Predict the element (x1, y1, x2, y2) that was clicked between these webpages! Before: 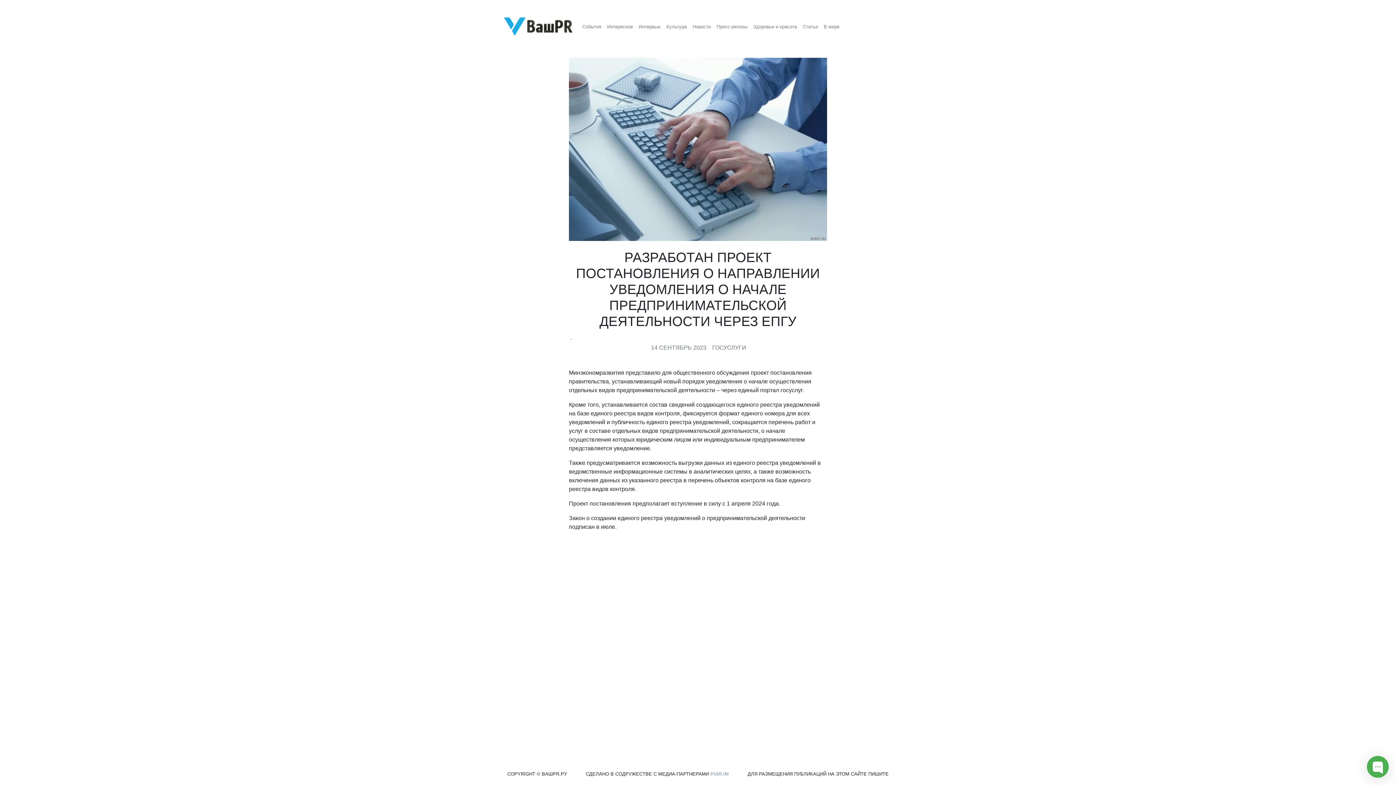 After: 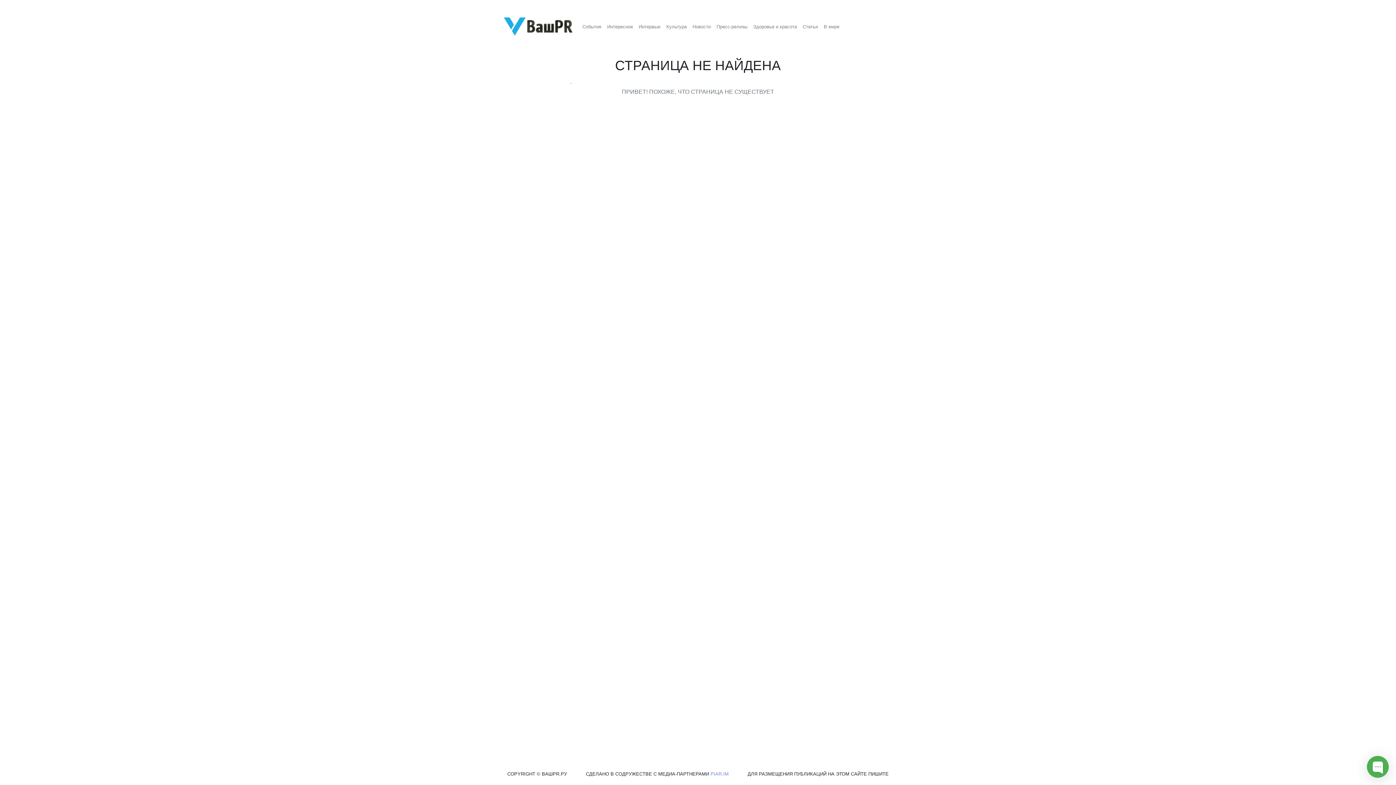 Action: label: Пресс-релизы bbox: (713, 20, 750, 32)